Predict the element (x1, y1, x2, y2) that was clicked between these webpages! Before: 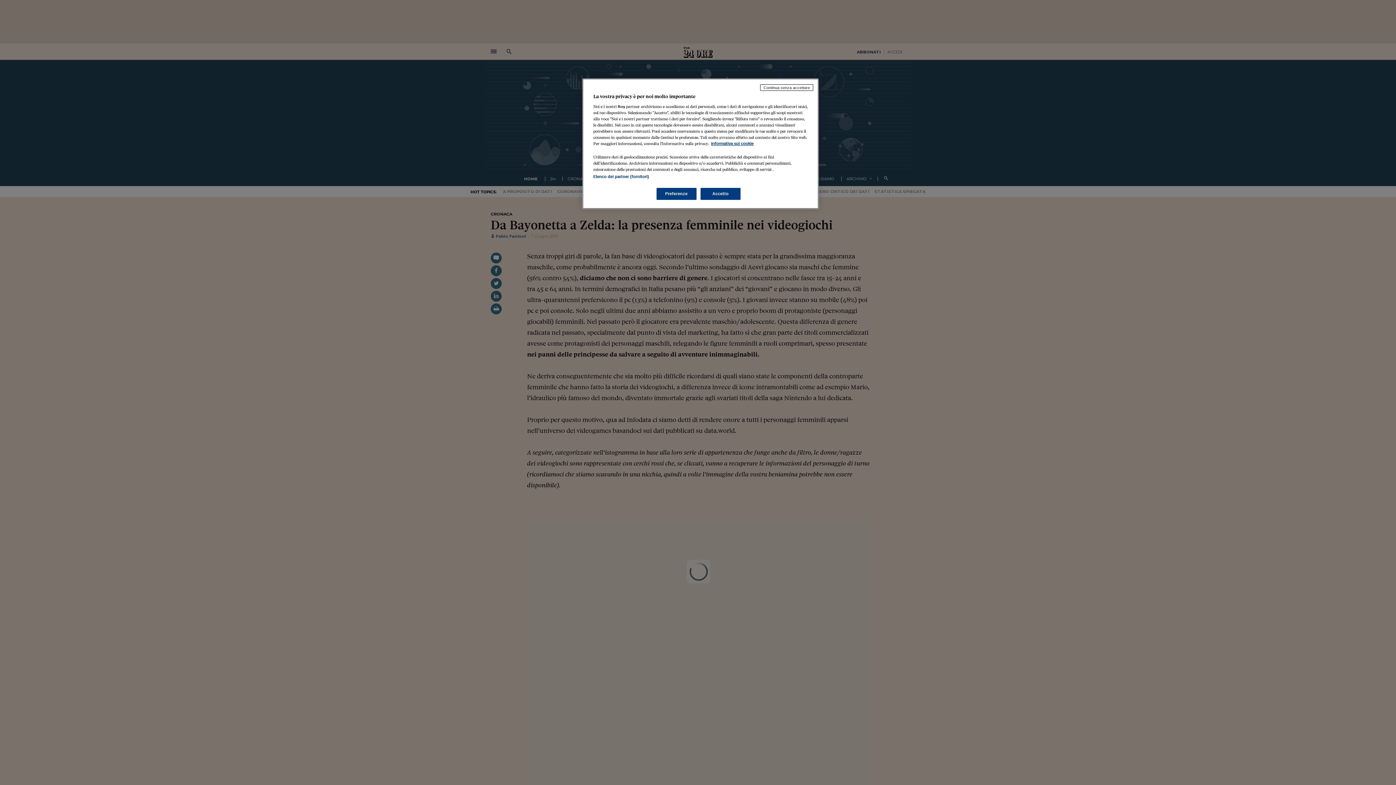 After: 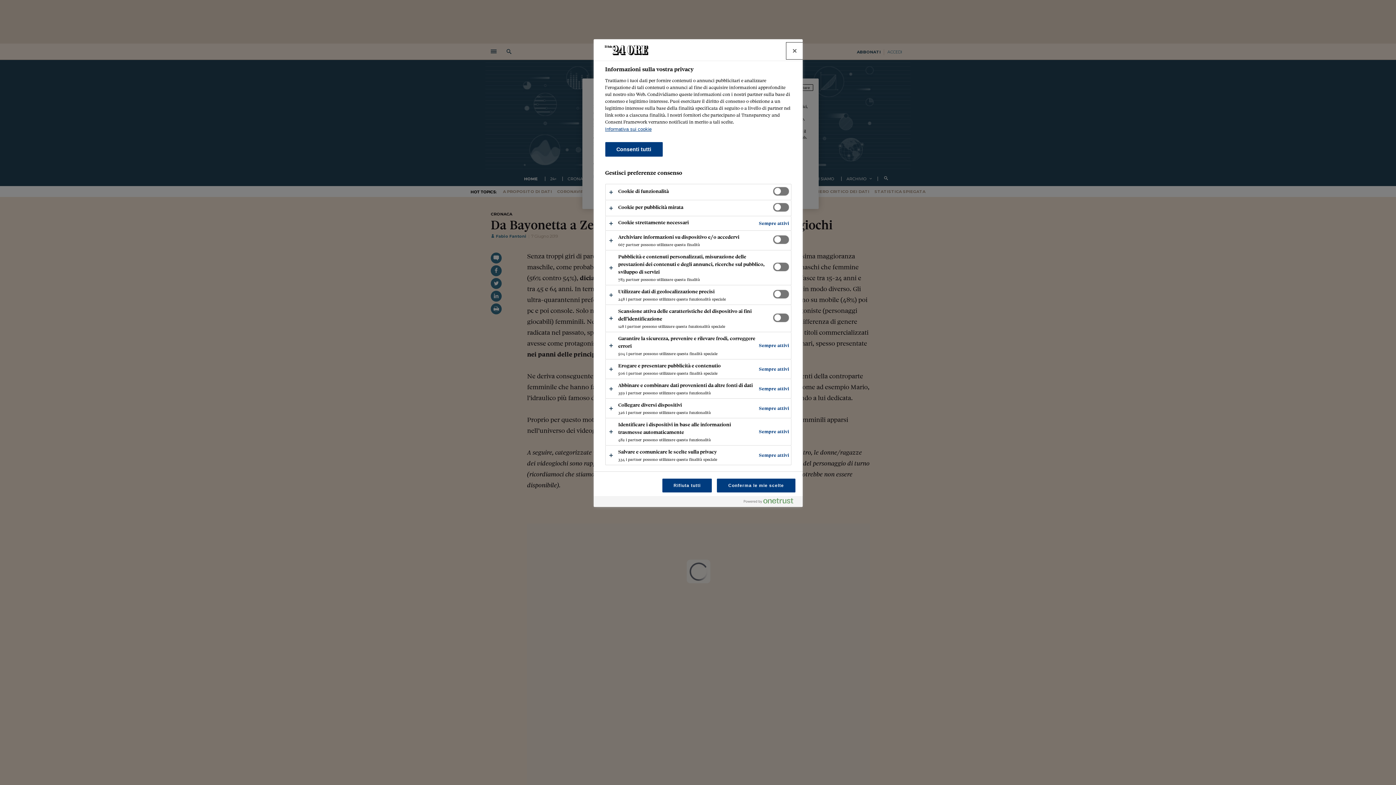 Action: label: Preferenze bbox: (656, 188, 696, 200)